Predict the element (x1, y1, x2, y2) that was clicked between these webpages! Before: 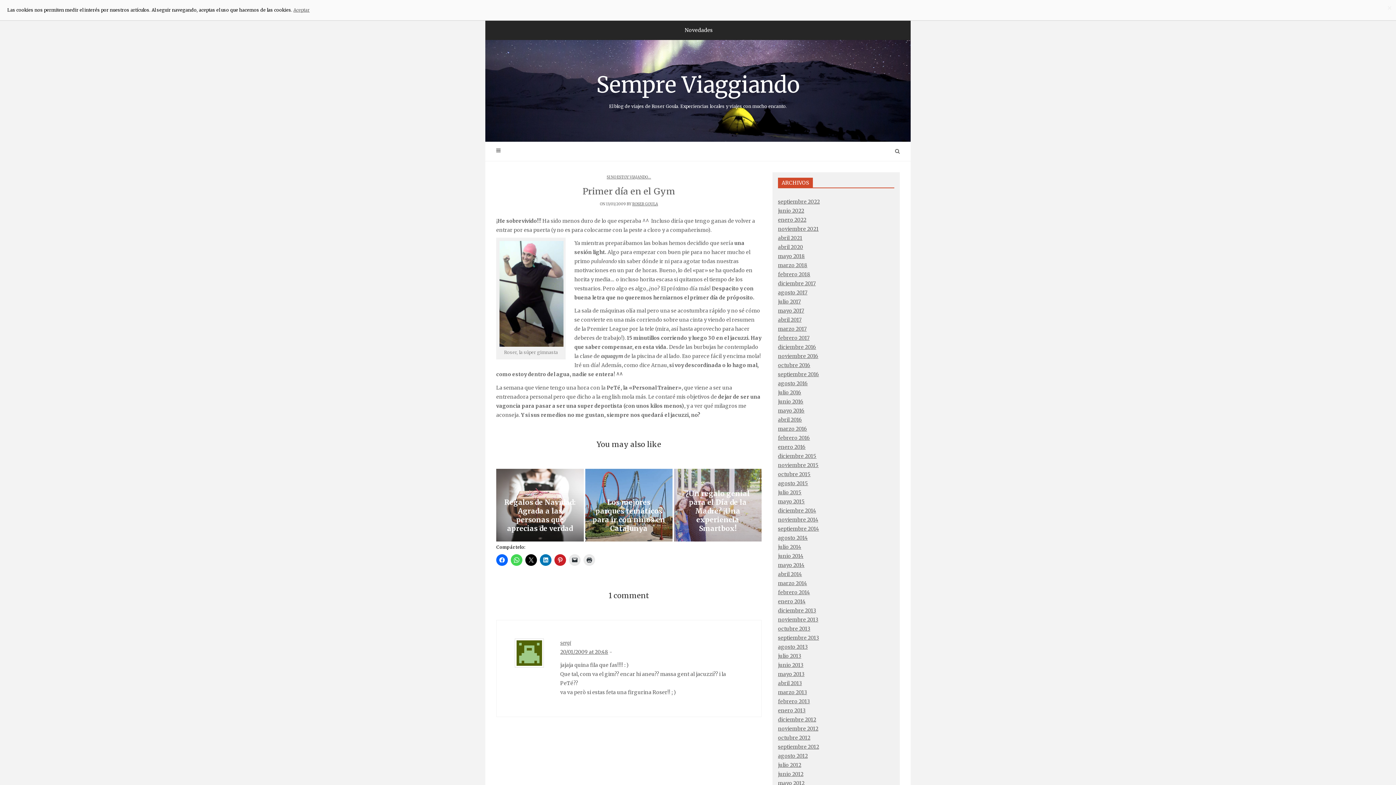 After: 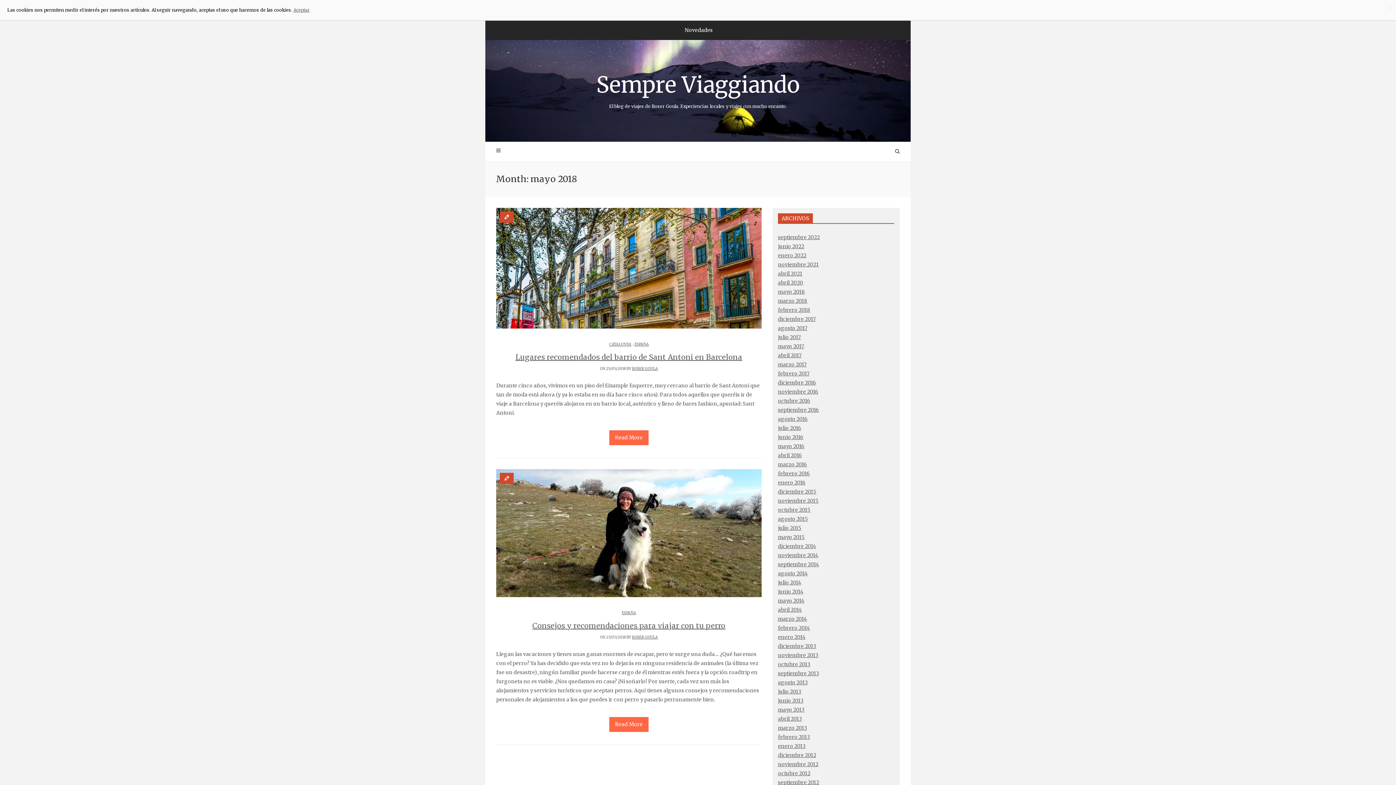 Action: bbox: (778, 253, 805, 259) label: mayo 2018